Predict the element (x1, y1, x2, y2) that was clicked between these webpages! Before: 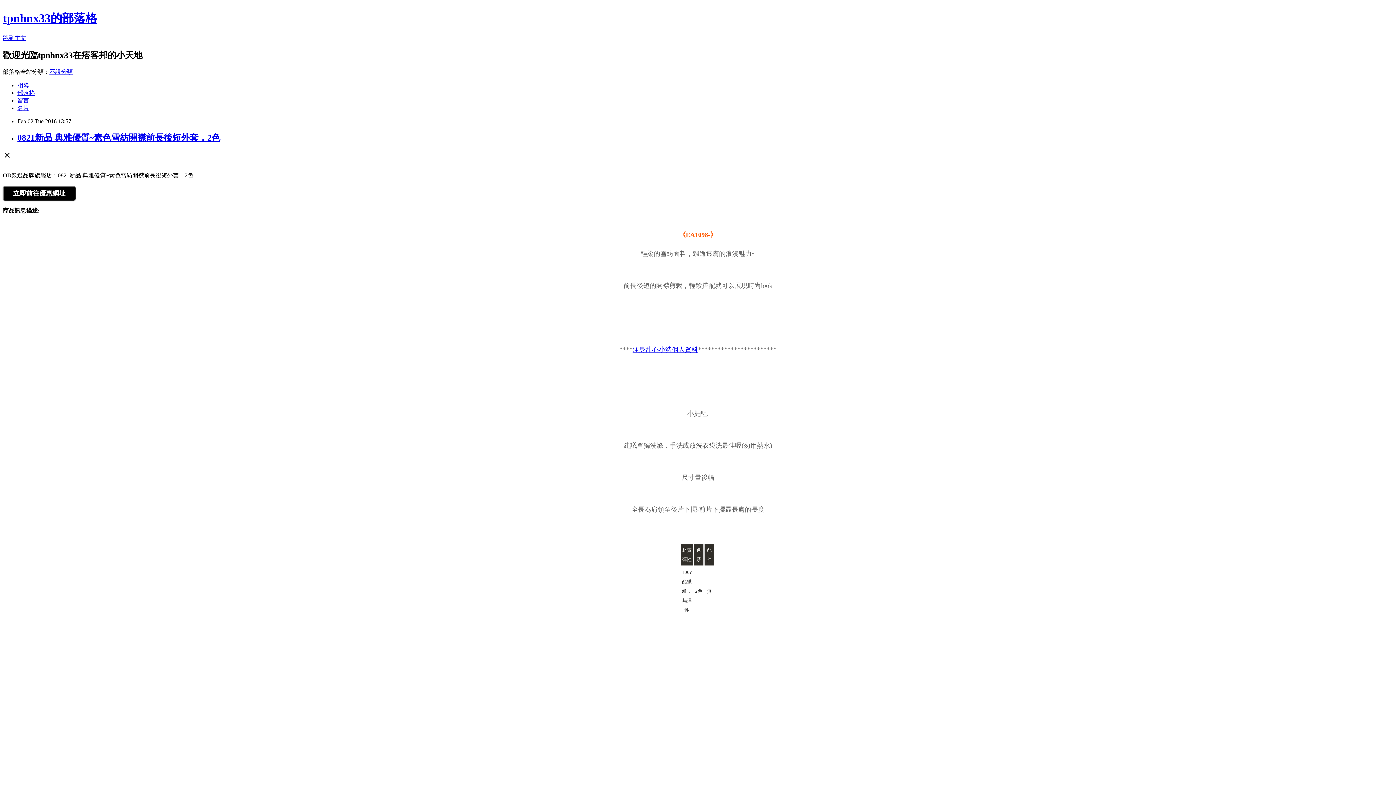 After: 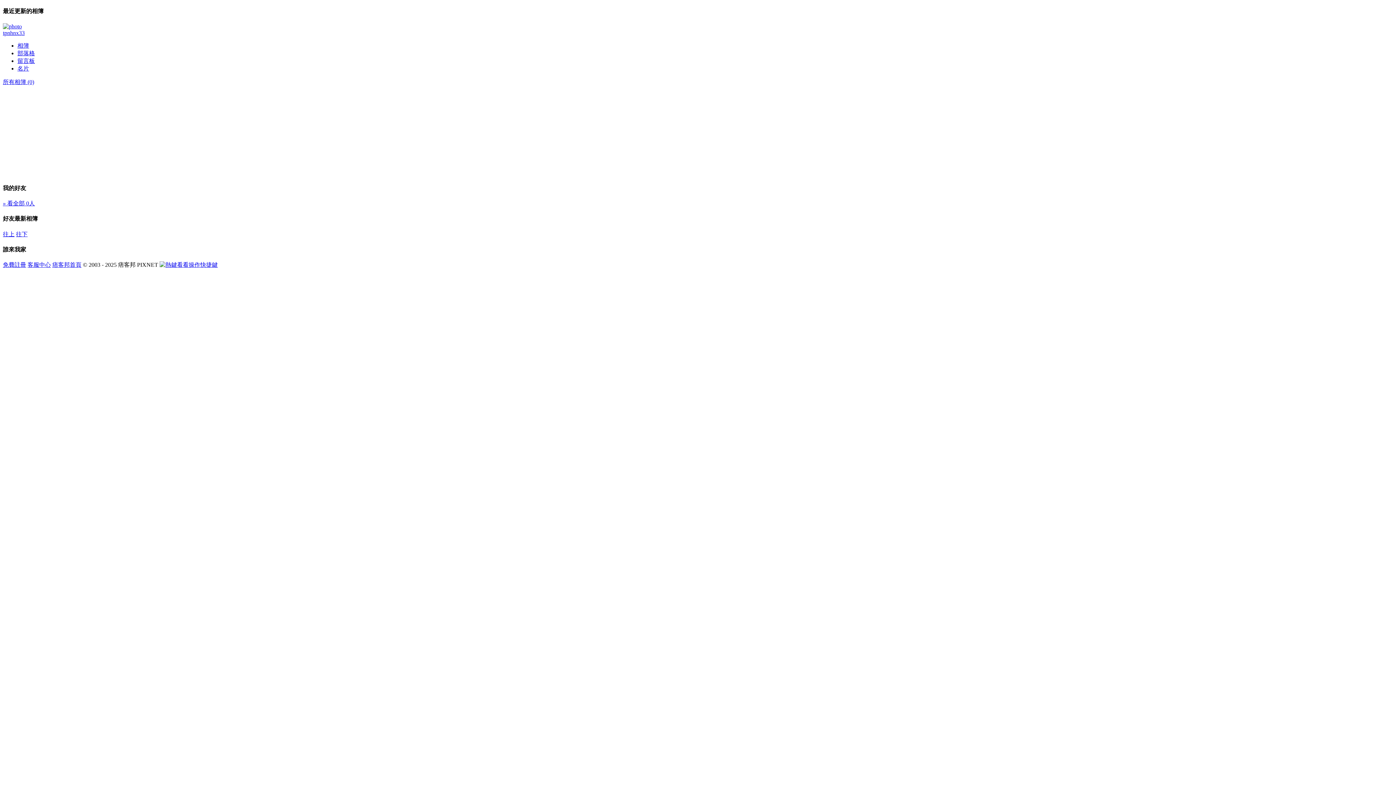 Action: bbox: (17, 82, 29, 88) label: 相簿